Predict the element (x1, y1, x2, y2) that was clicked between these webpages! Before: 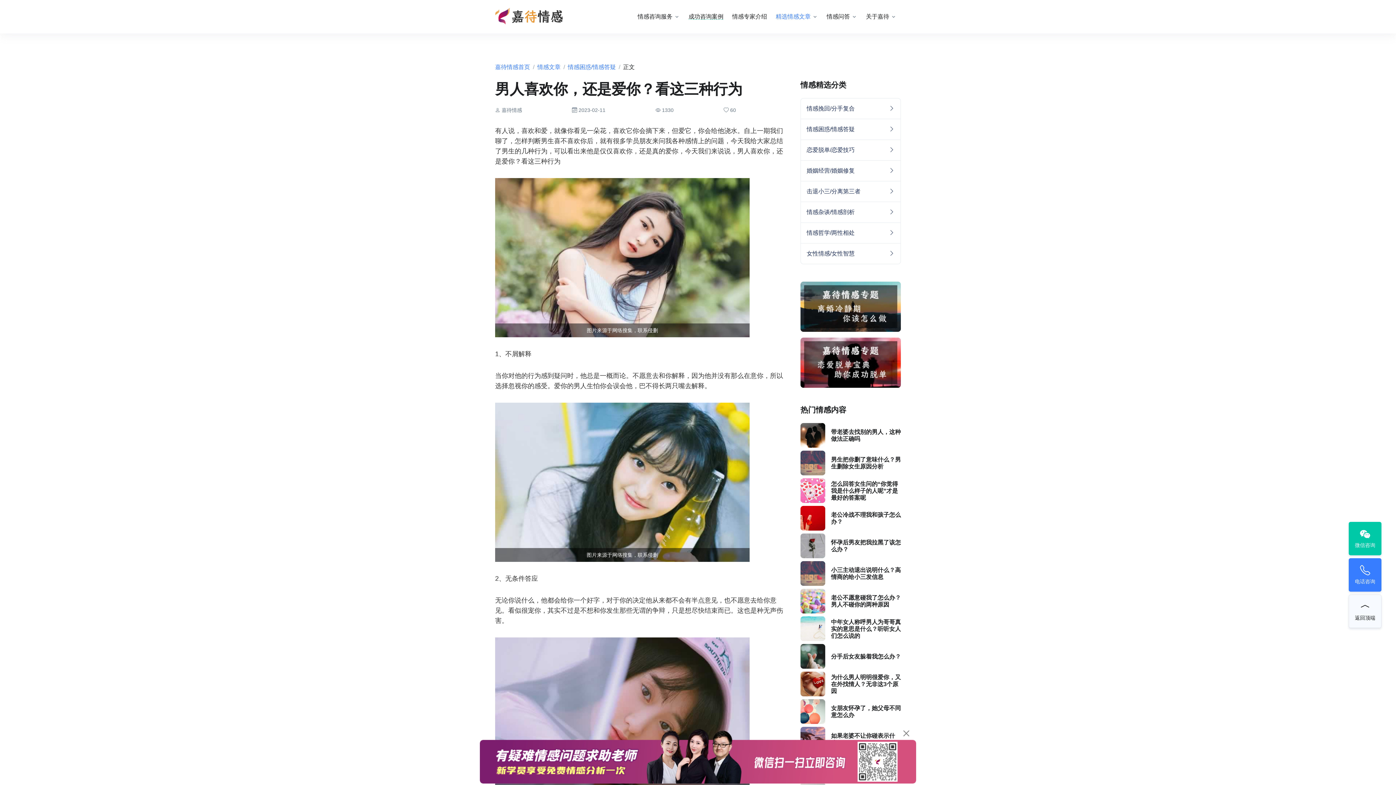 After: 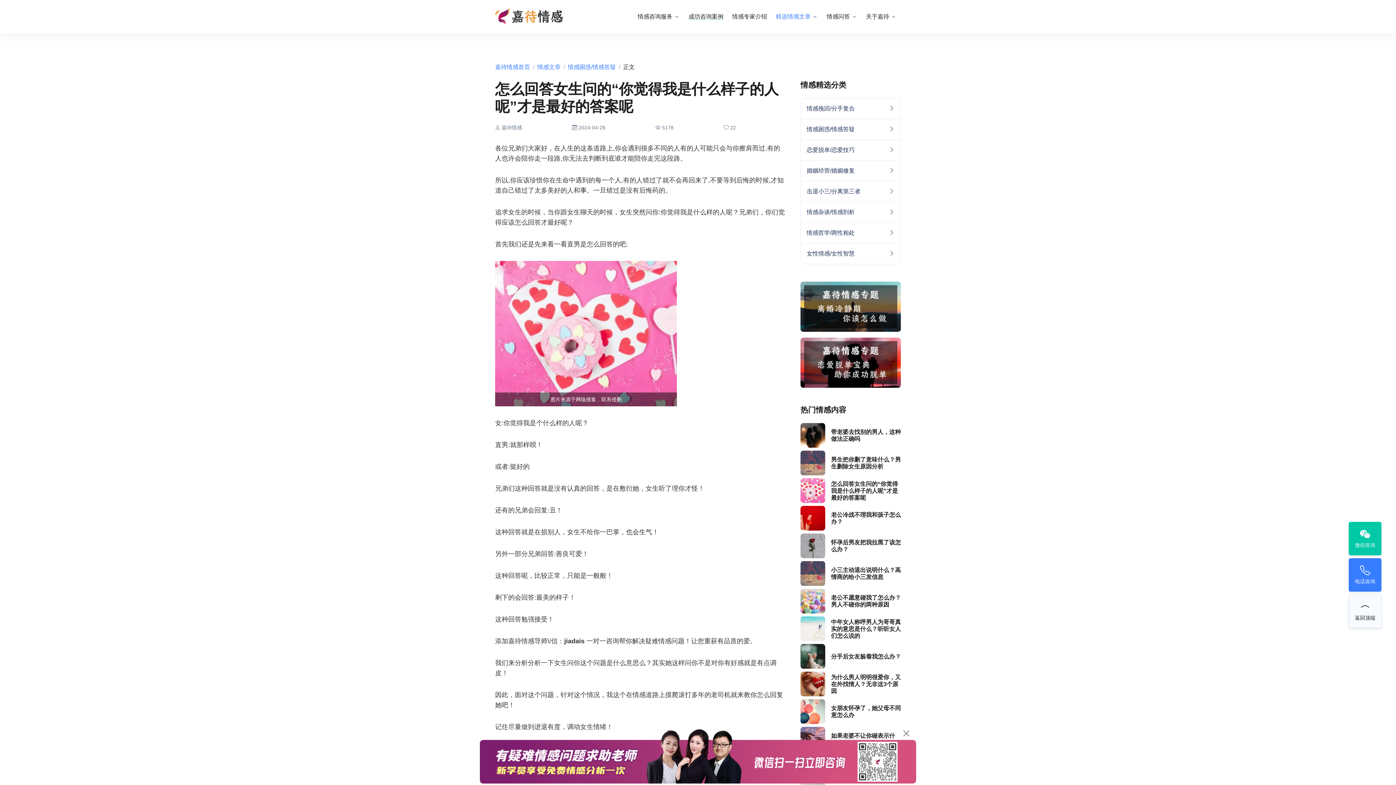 Action: label: 怎么回答女生问的“你觉得我是什么样子的人呢”才是最好的答案呢 bbox: (800, 478, 901, 503)